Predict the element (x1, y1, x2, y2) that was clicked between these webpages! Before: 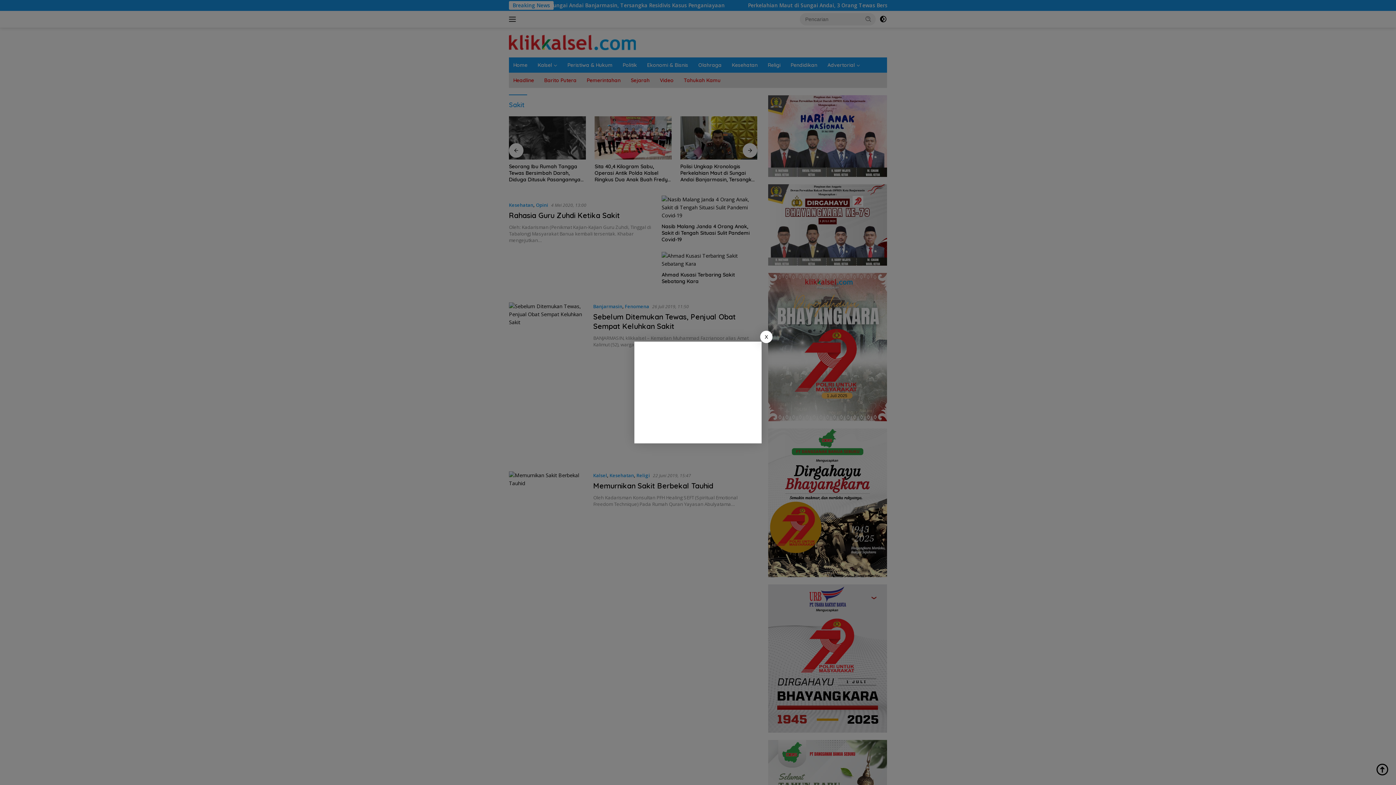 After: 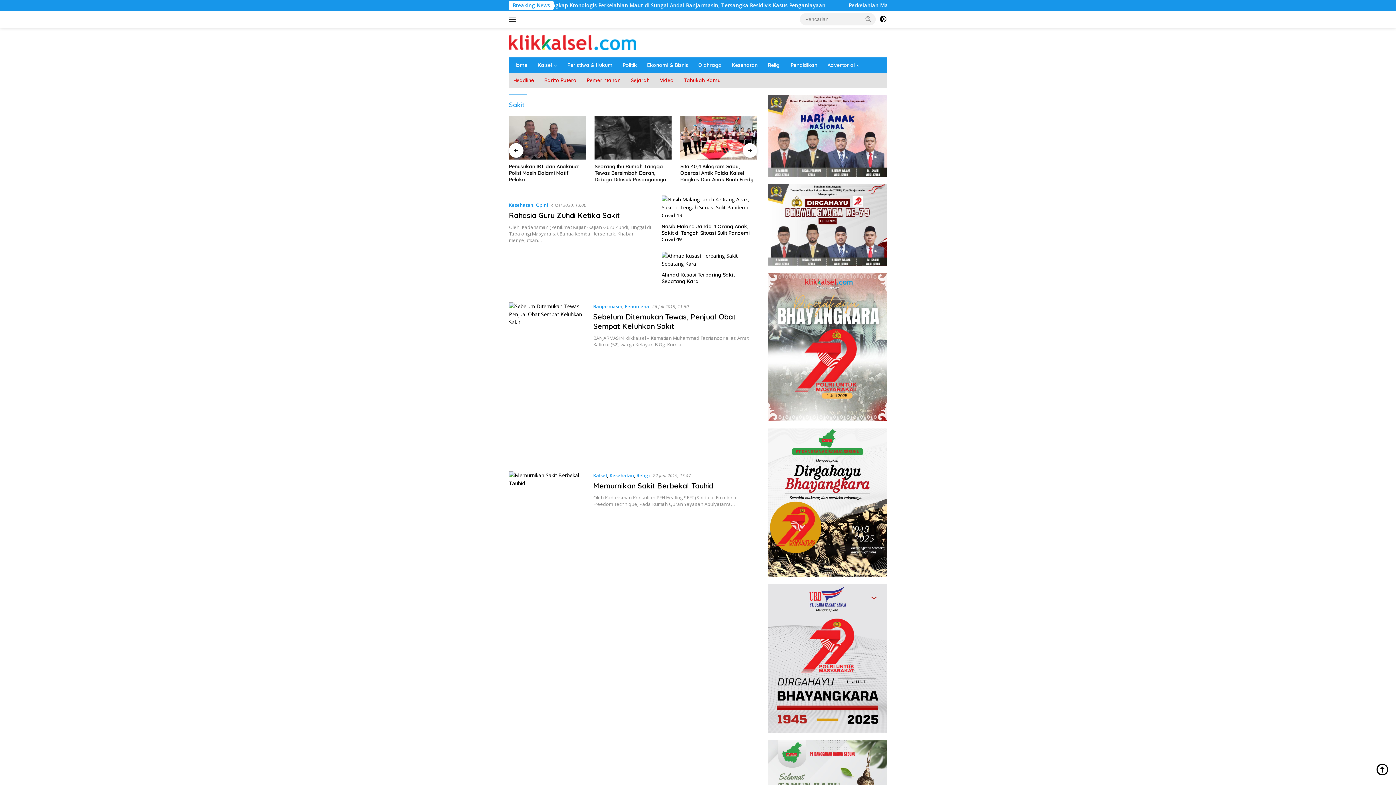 Action: bbox: (760, 330, 772, 343) label: X